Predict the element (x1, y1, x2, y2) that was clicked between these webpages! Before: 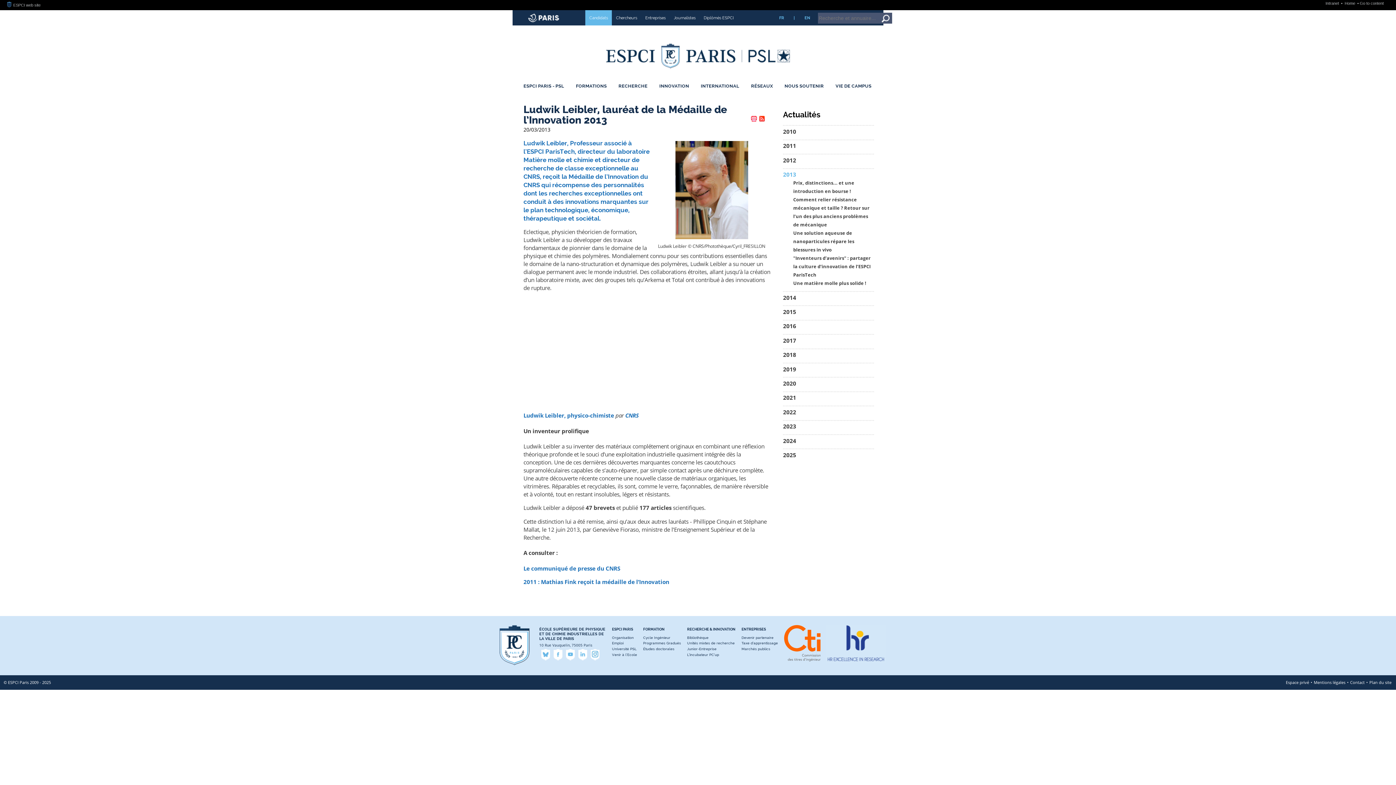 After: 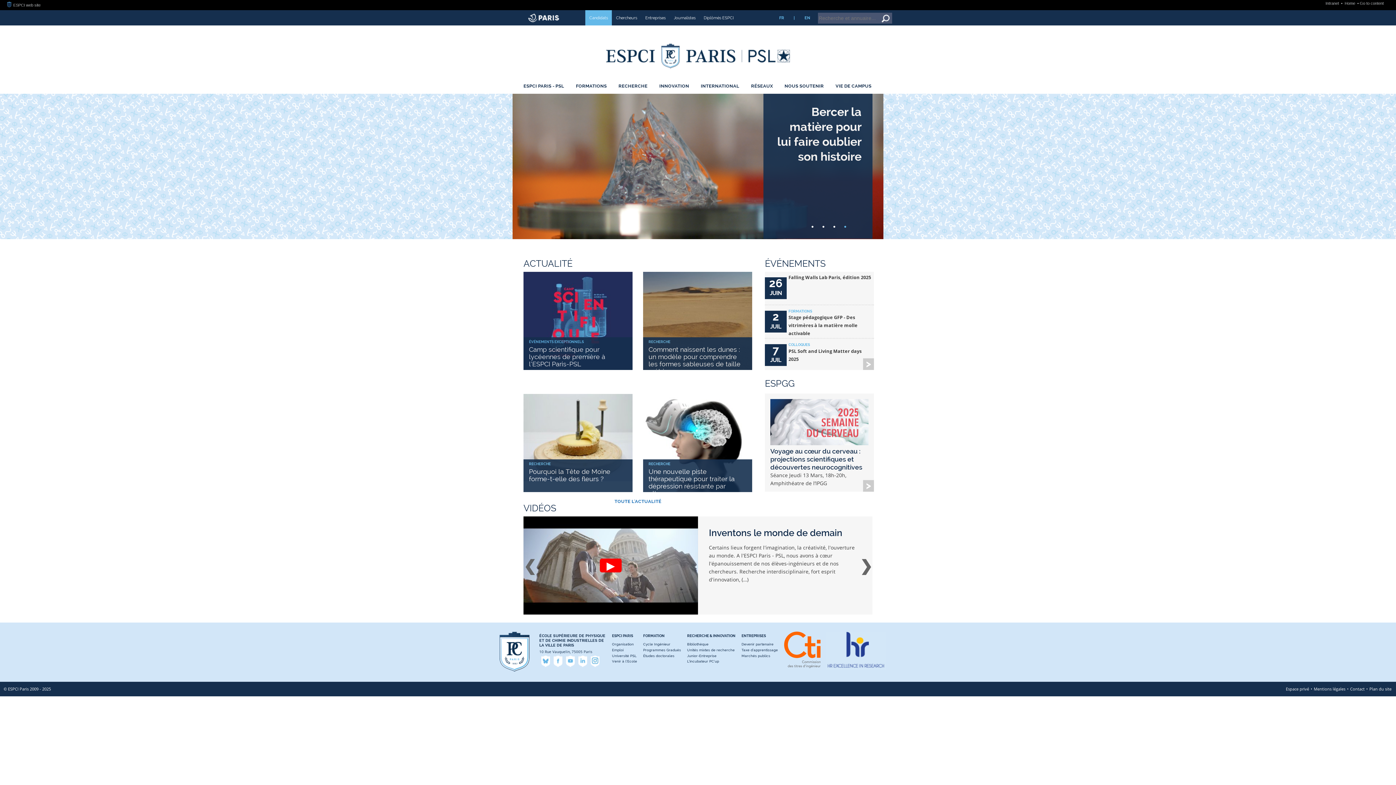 Action: bbox: (606, 43, 737, 68)